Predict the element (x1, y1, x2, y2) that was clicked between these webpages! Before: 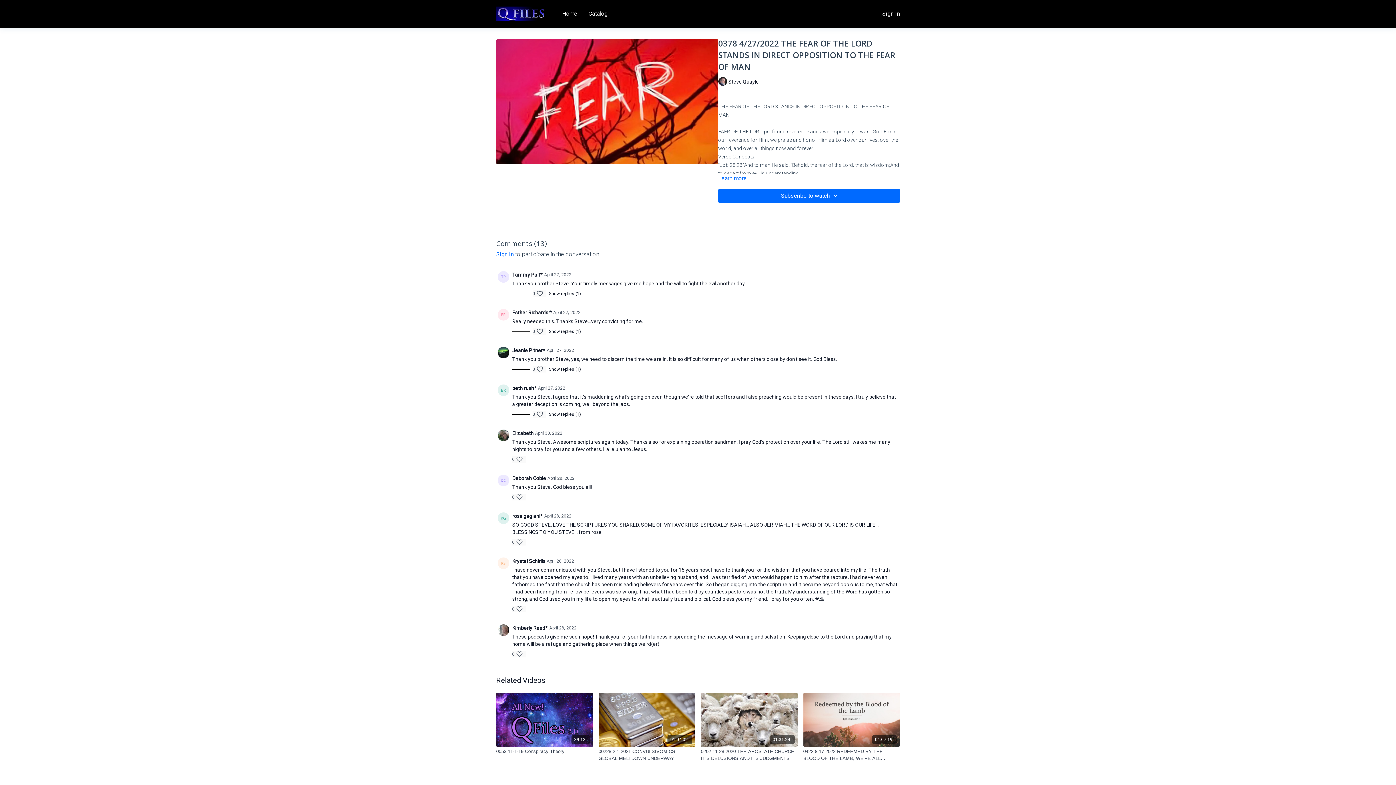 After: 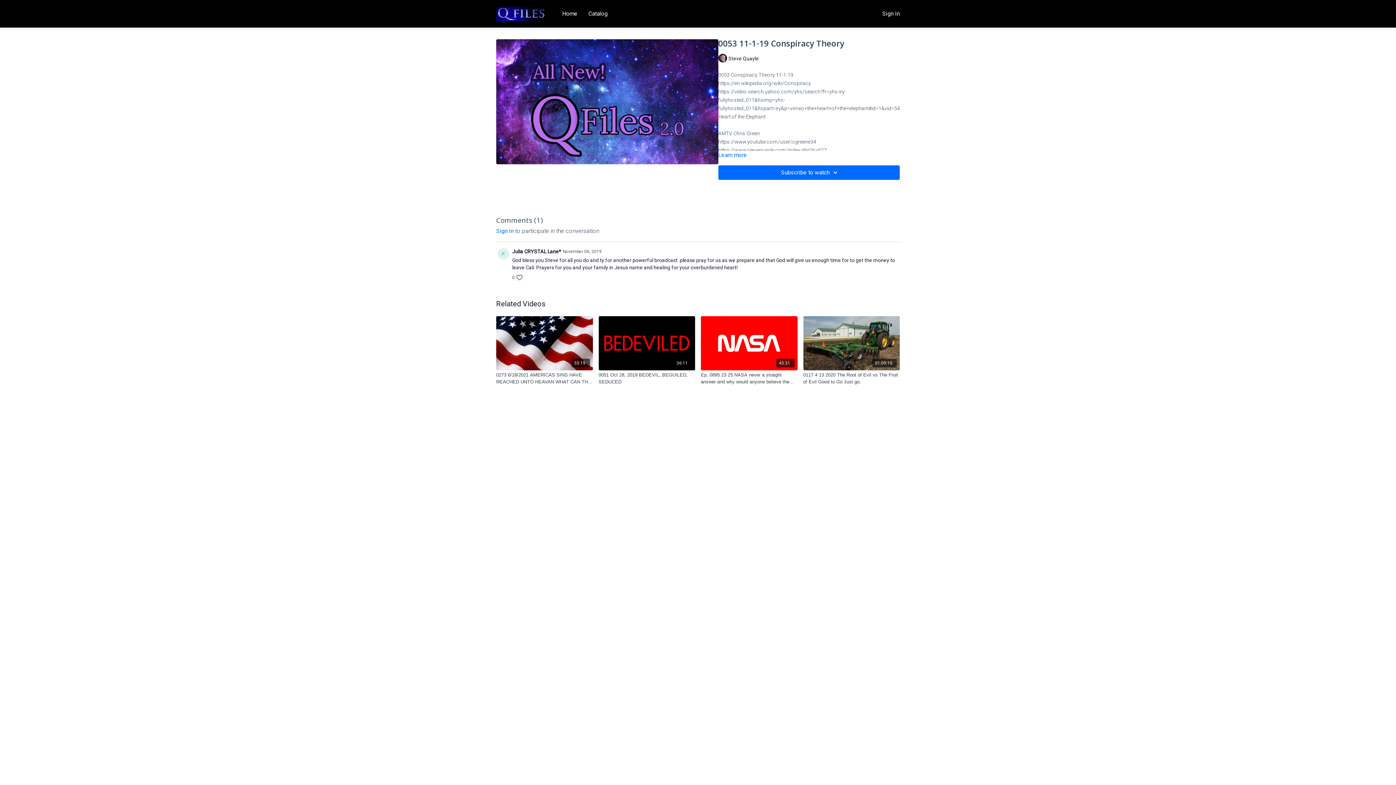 Action: label: 0053  11-1-19 Conspiracy Theory bbox: (496, 748, 592, 755)